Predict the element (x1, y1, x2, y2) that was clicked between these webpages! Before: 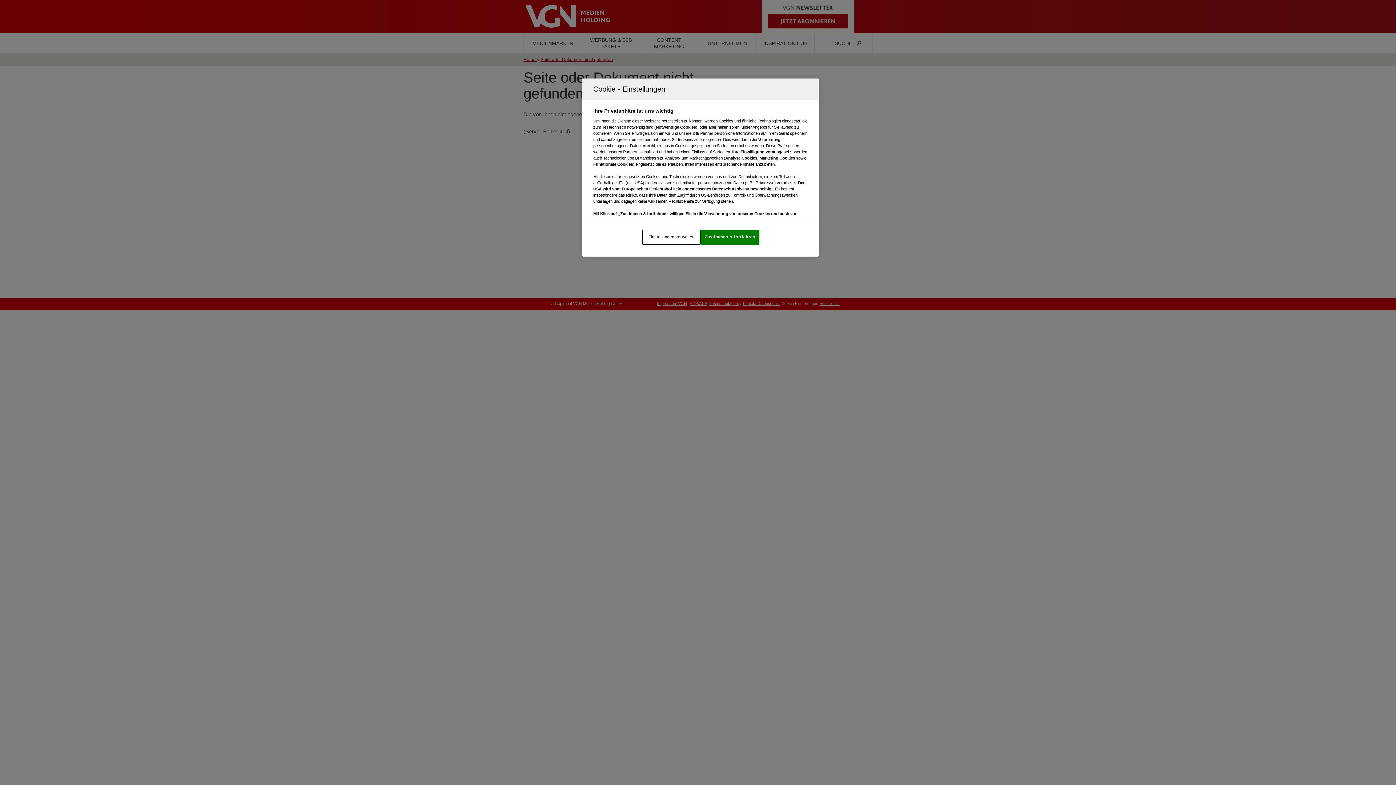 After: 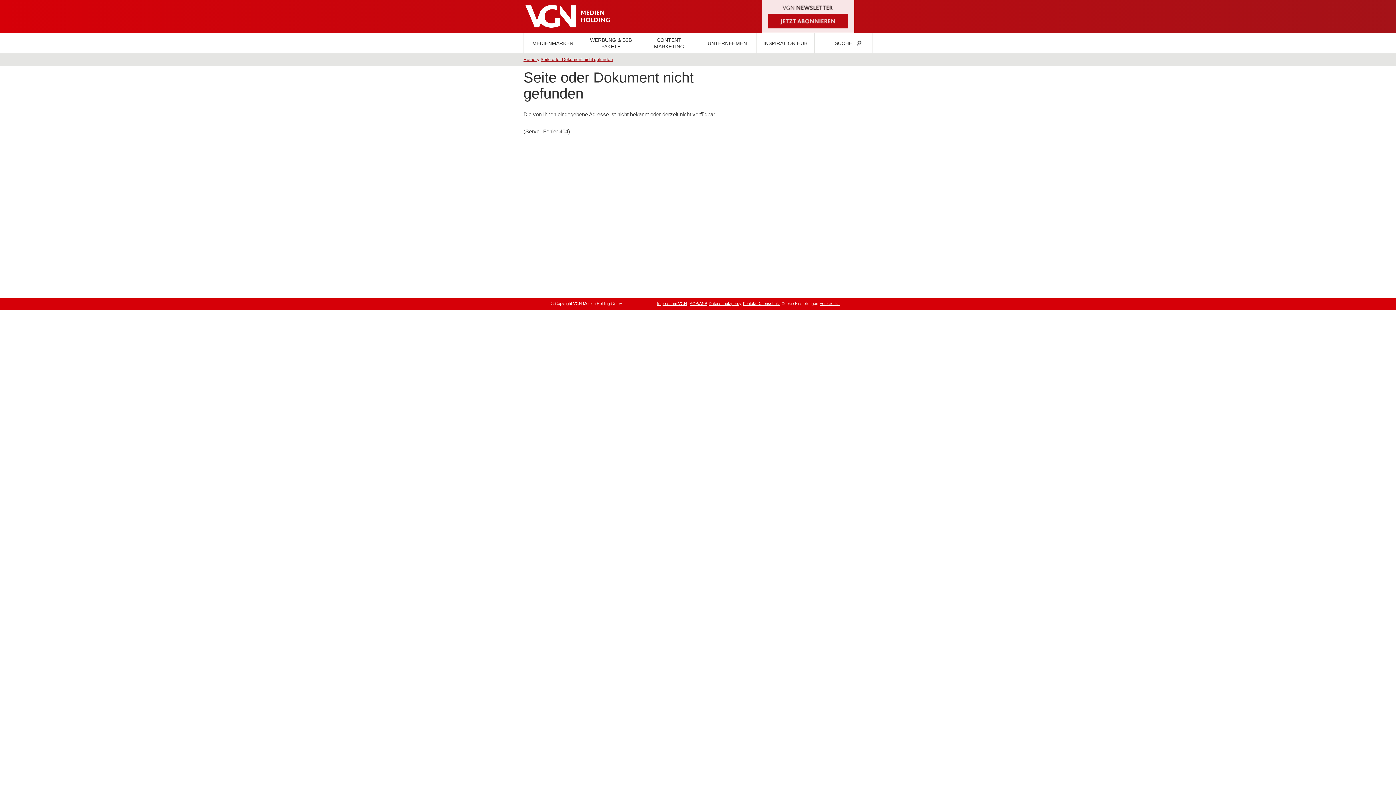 Action: label: Zustimmen & fortfahren bbox: (700, 229, 759, 244)